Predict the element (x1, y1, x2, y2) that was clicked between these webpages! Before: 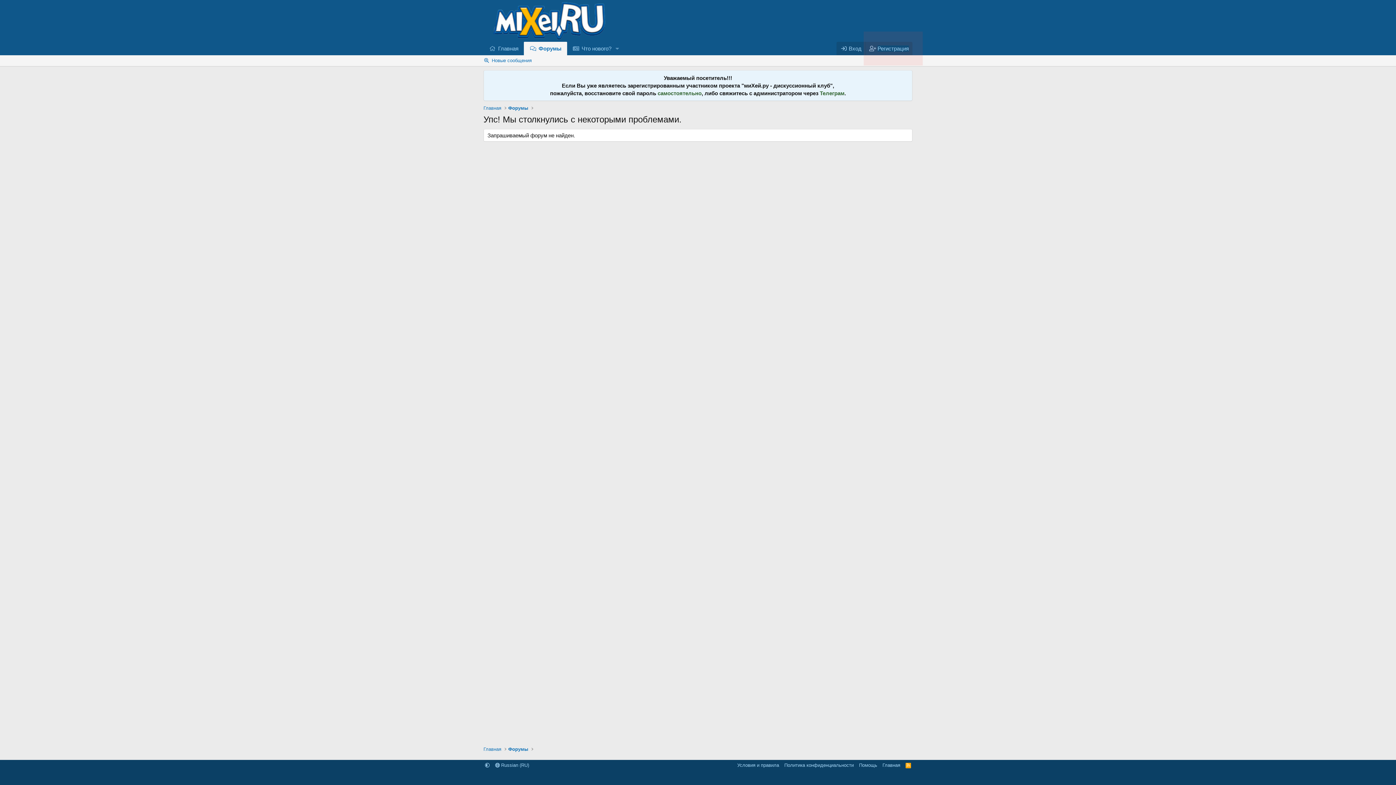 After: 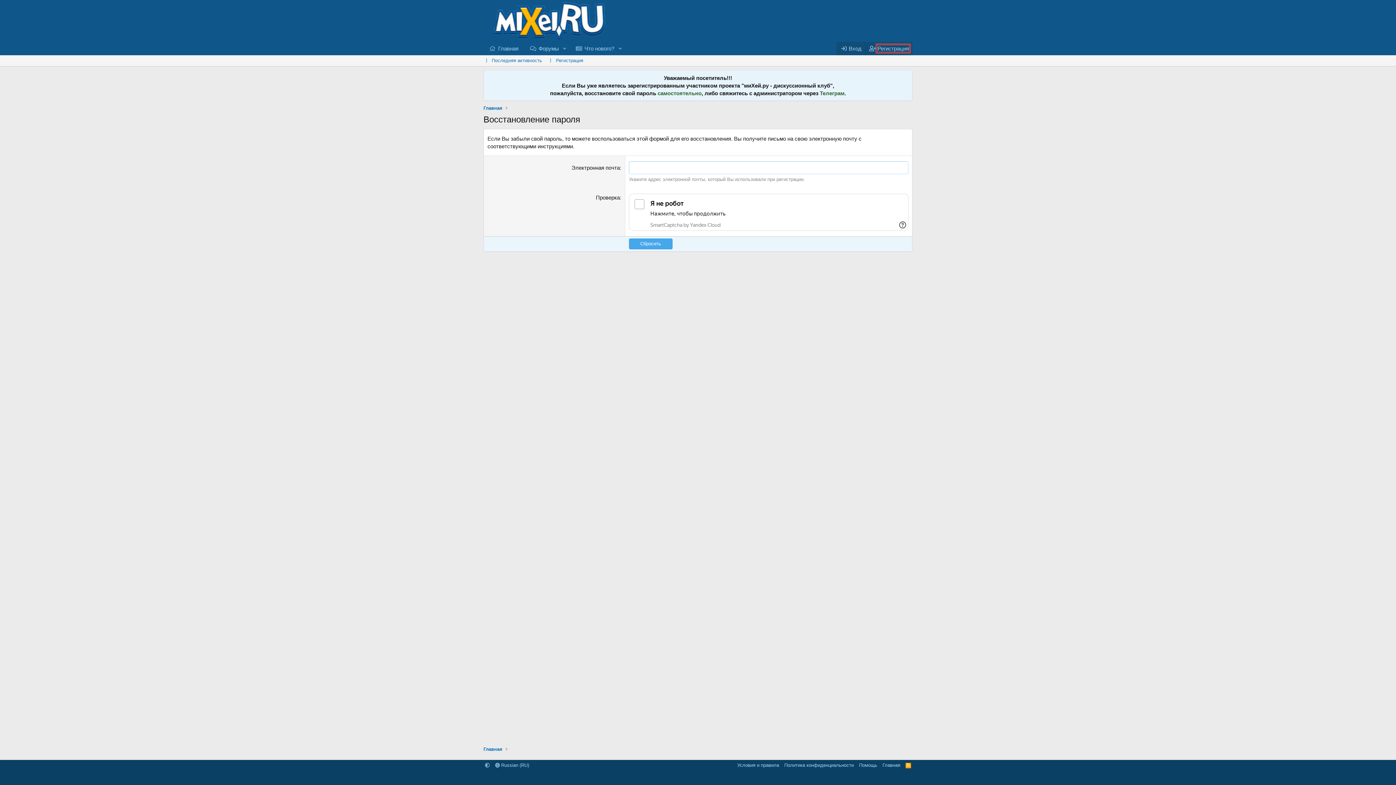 Action: label: самостоятельно bbox: (657, 90, 701, 96)